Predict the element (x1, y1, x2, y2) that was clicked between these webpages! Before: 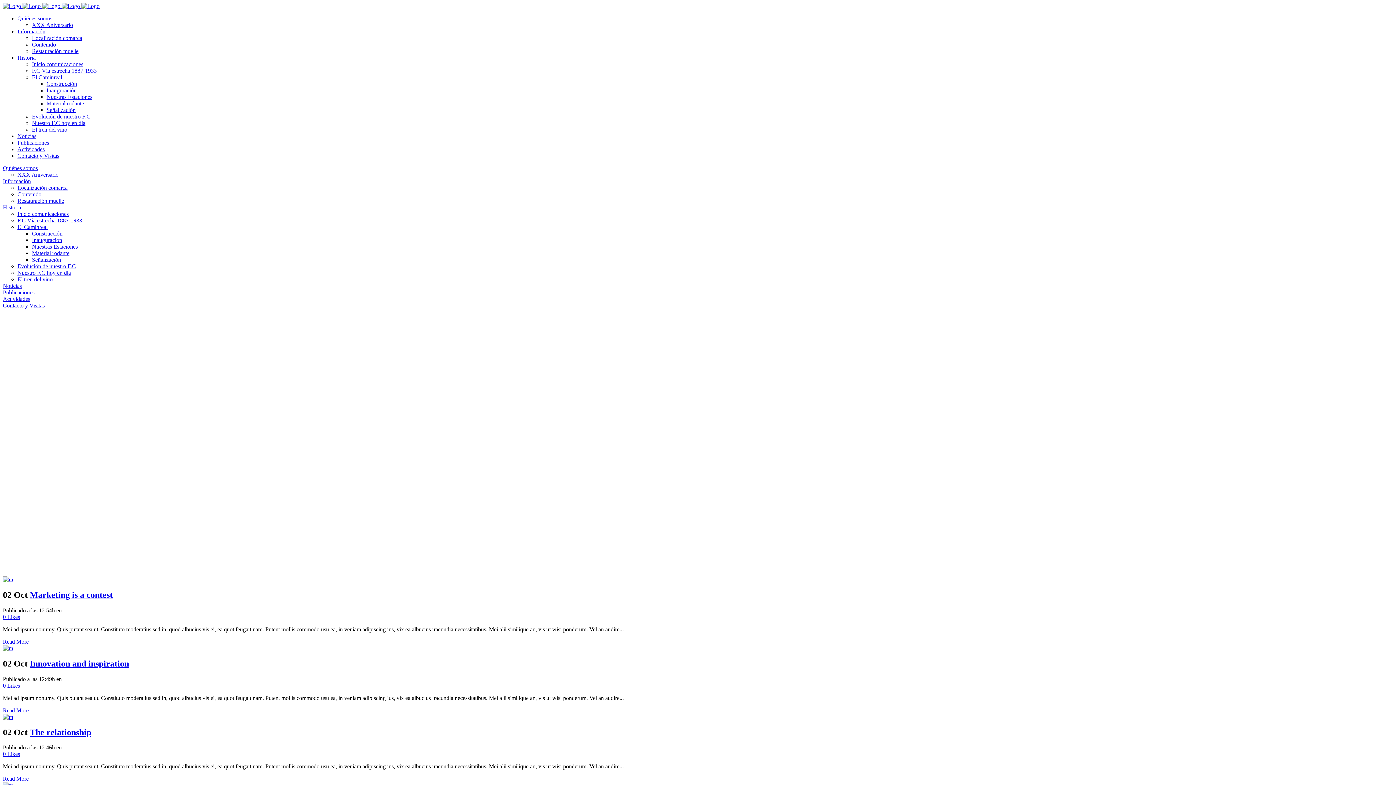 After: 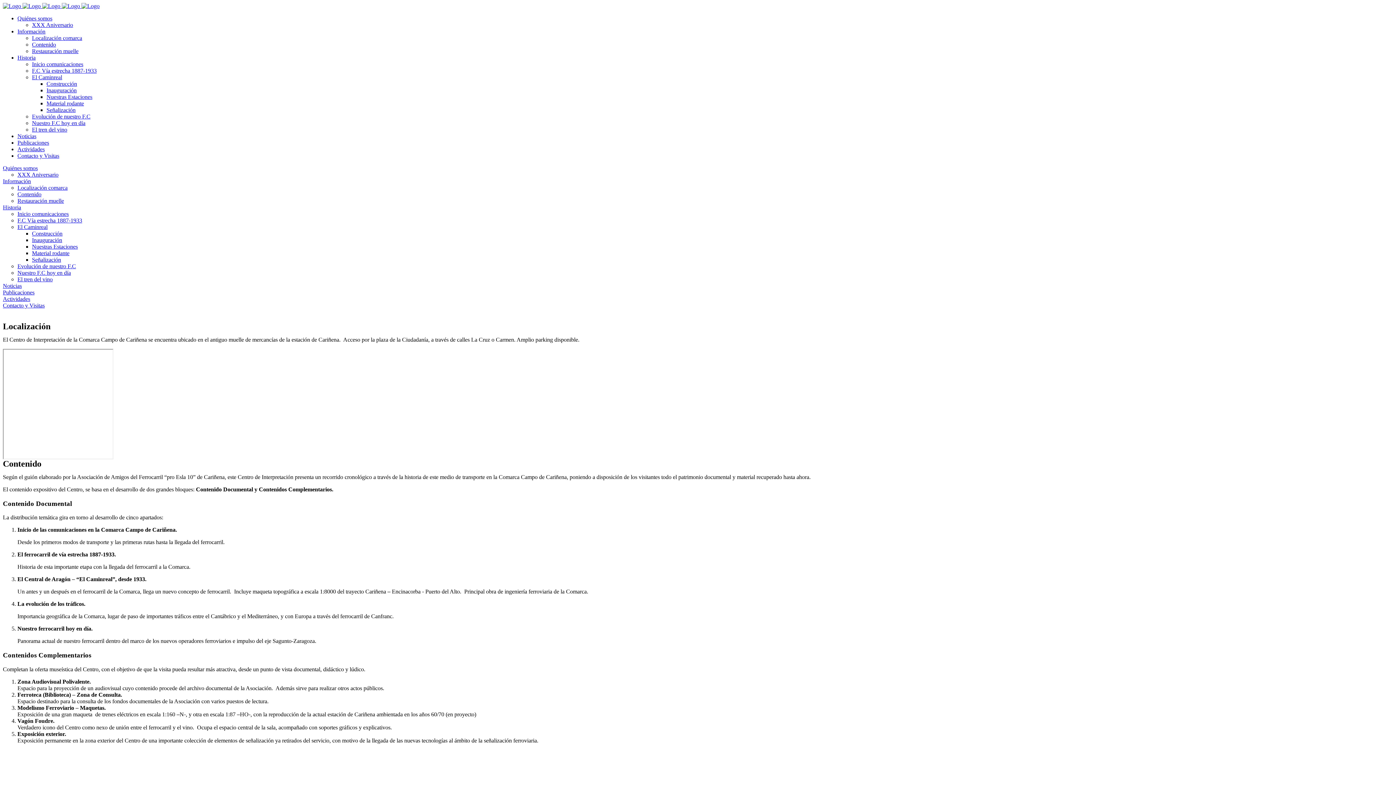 Action: label: Contenido bbox: (32, 41, 56, 47)